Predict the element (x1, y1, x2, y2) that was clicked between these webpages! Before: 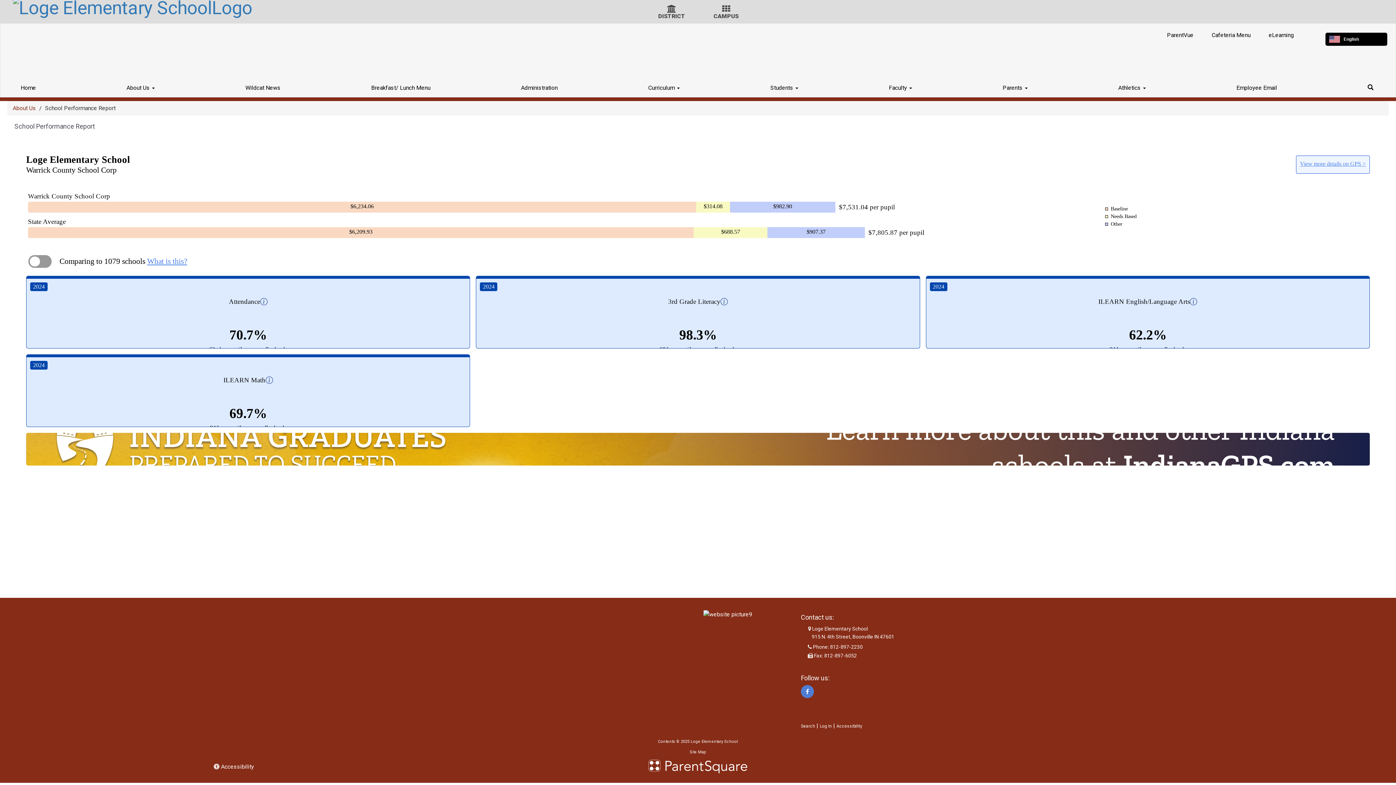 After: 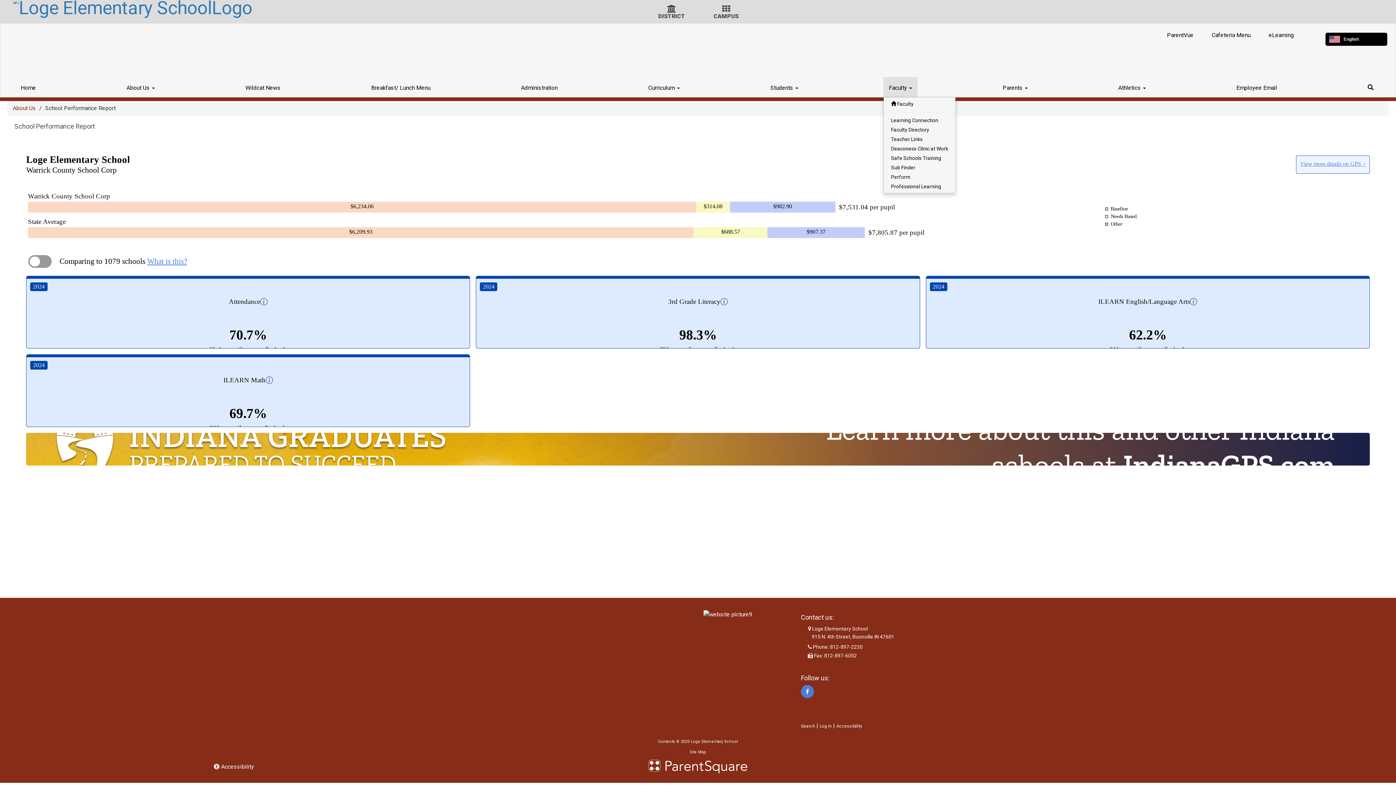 Action: label: Faculty  bbox: (883, 77, 917, 97)